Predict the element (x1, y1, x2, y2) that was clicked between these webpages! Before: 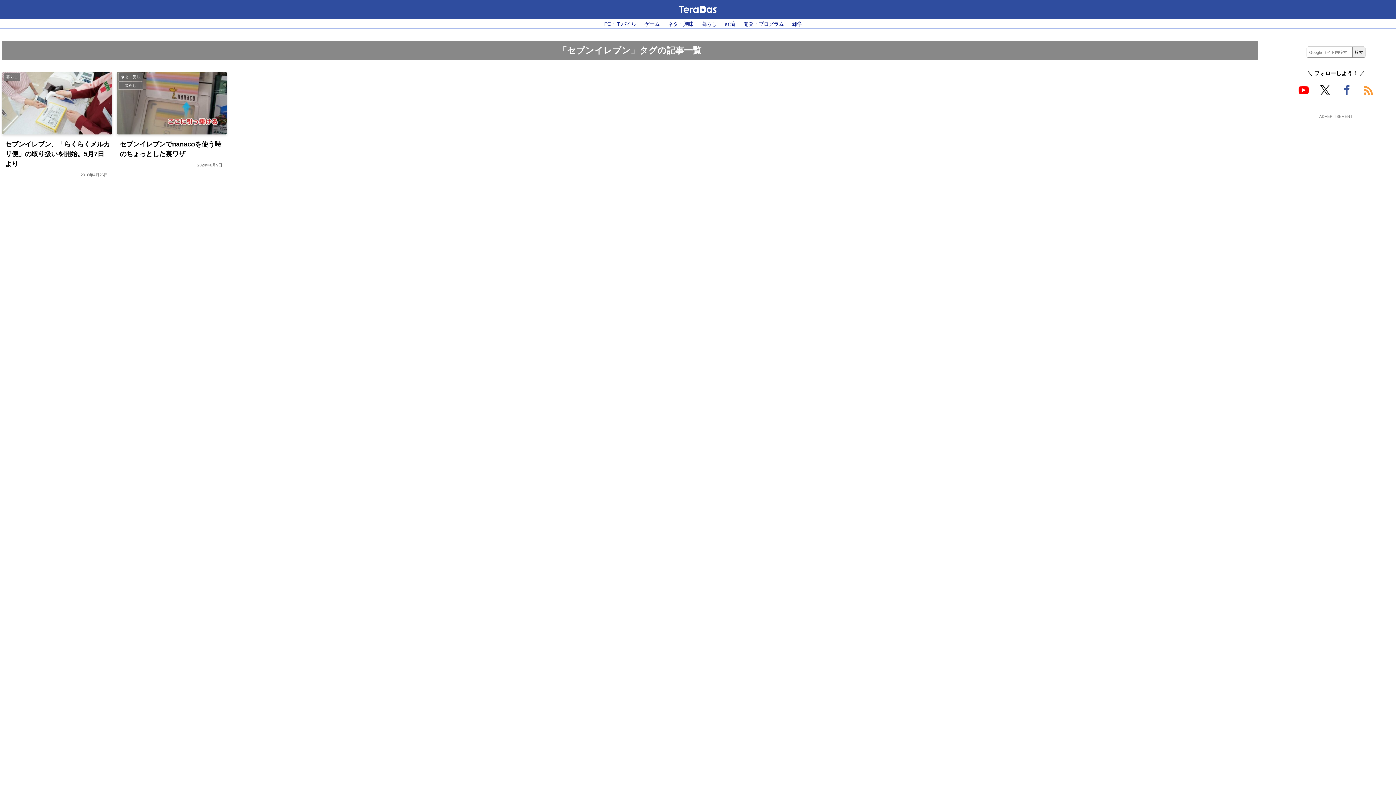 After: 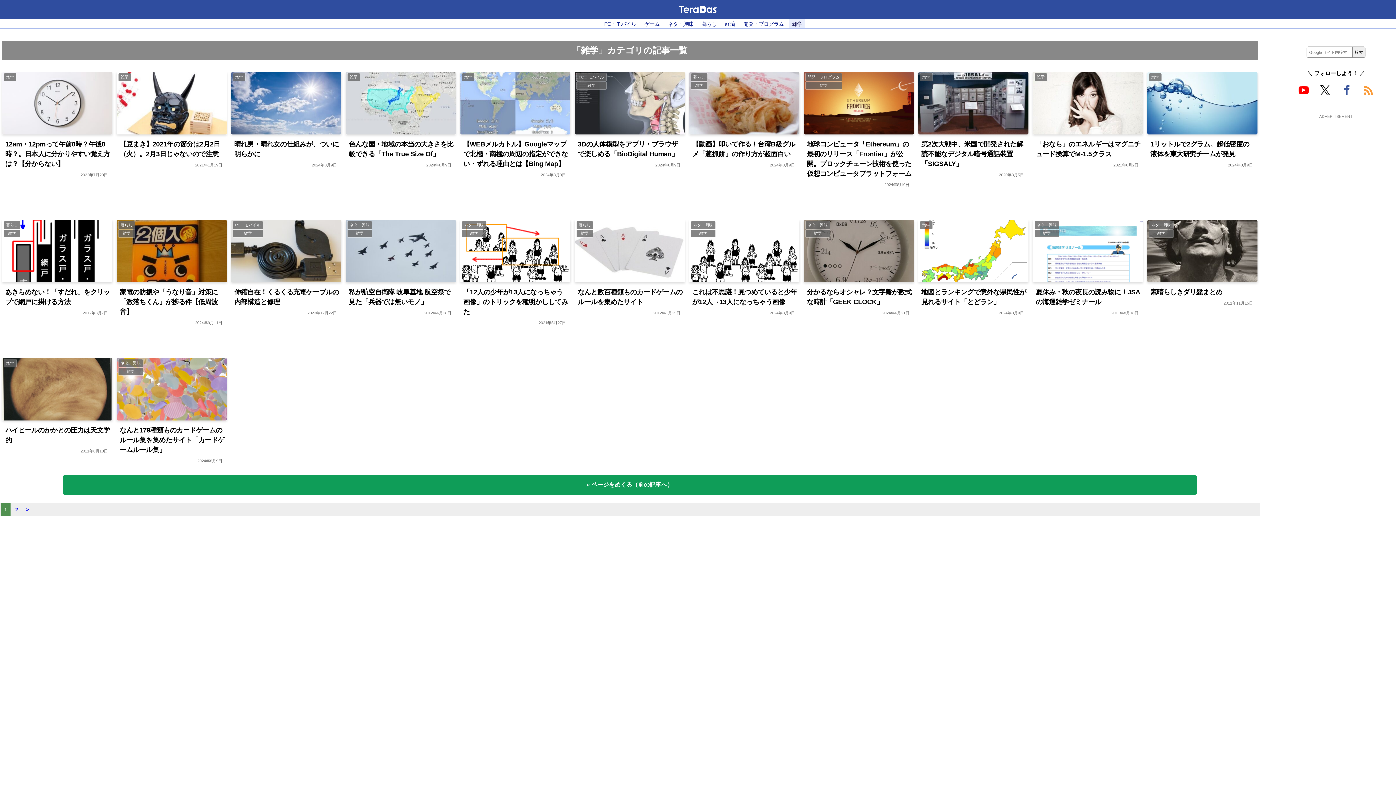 Action: label: 雑学 bbox: (789, 19, 805, 28)